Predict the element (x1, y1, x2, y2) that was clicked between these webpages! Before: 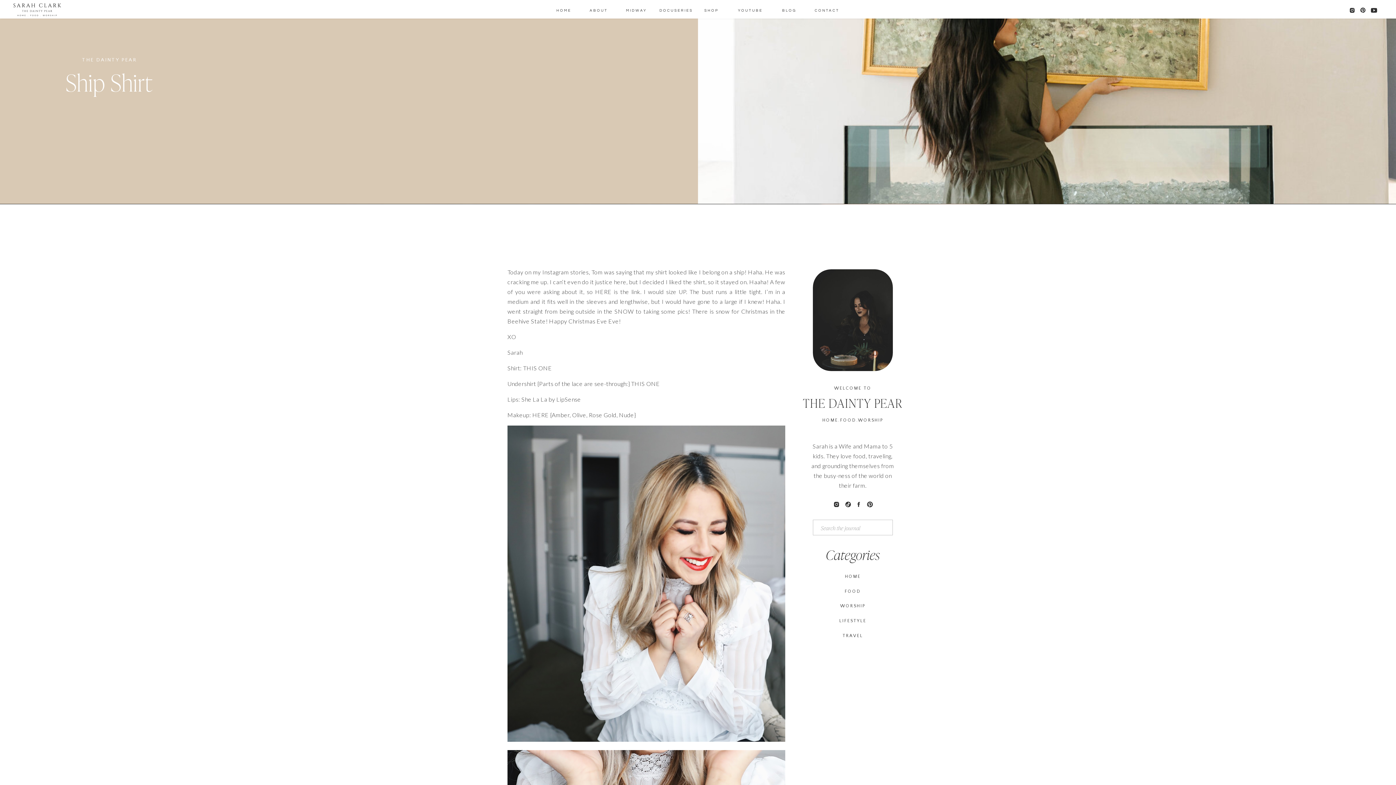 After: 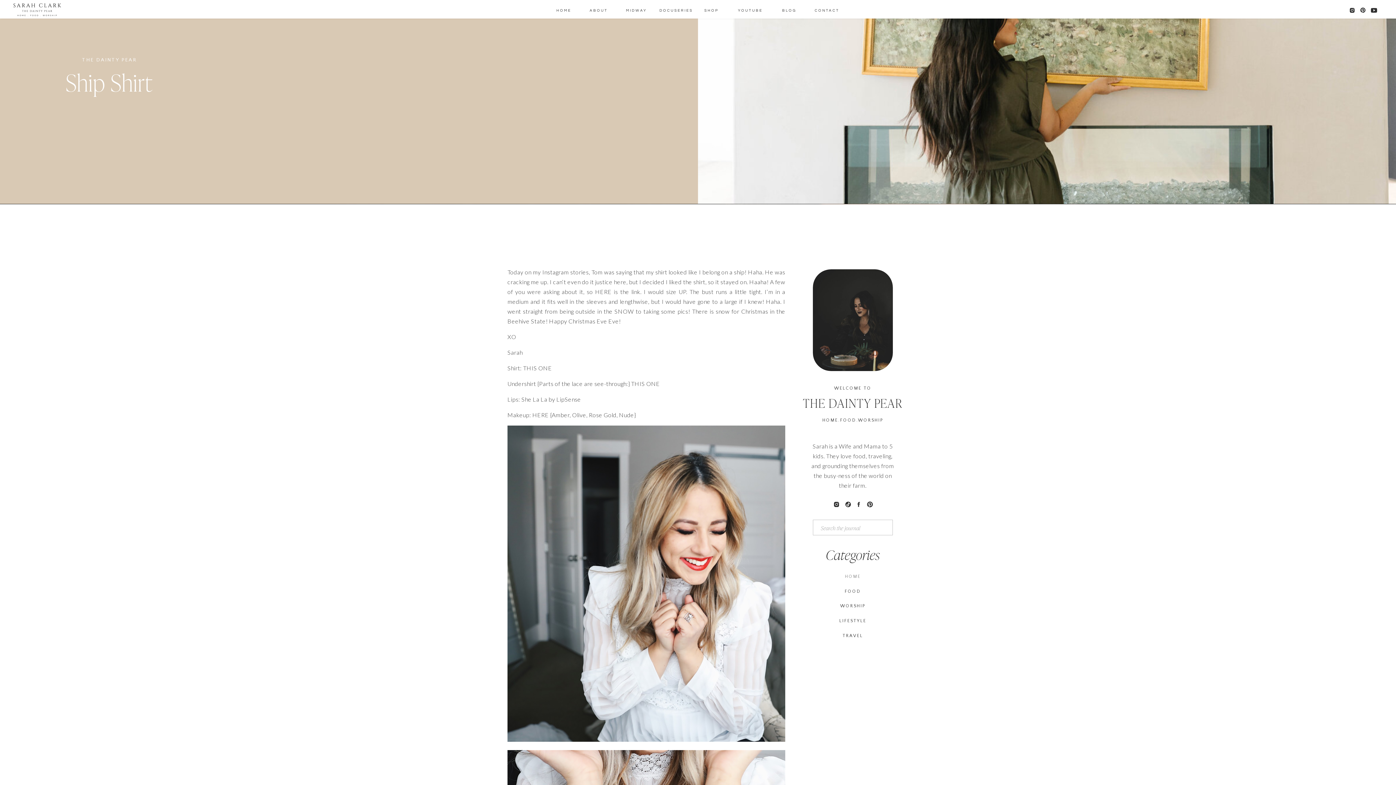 Action: bbox: (813, 572, 893, 581) label: HOME
